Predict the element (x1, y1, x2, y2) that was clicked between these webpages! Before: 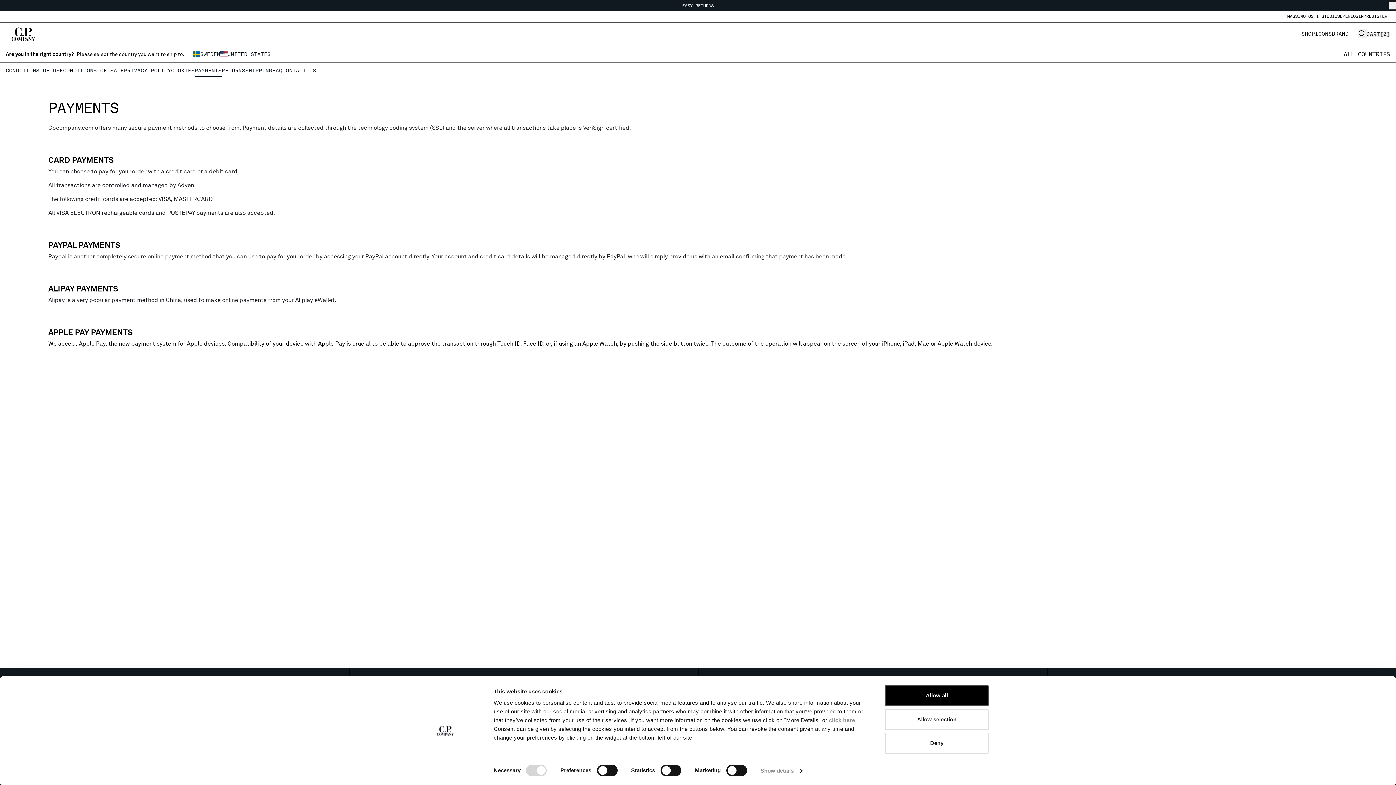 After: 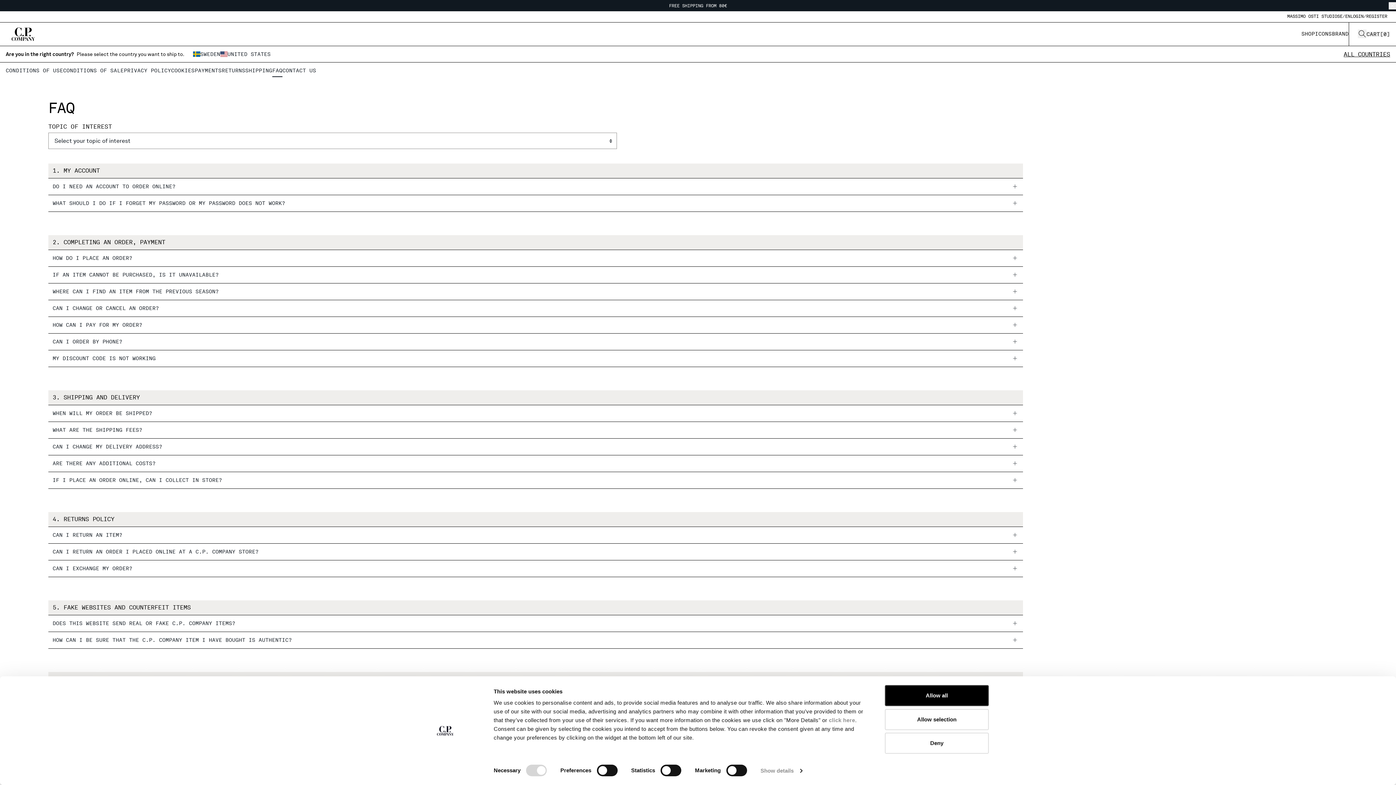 Action: bbox: (272, 51, 282, 60) label: FAQ